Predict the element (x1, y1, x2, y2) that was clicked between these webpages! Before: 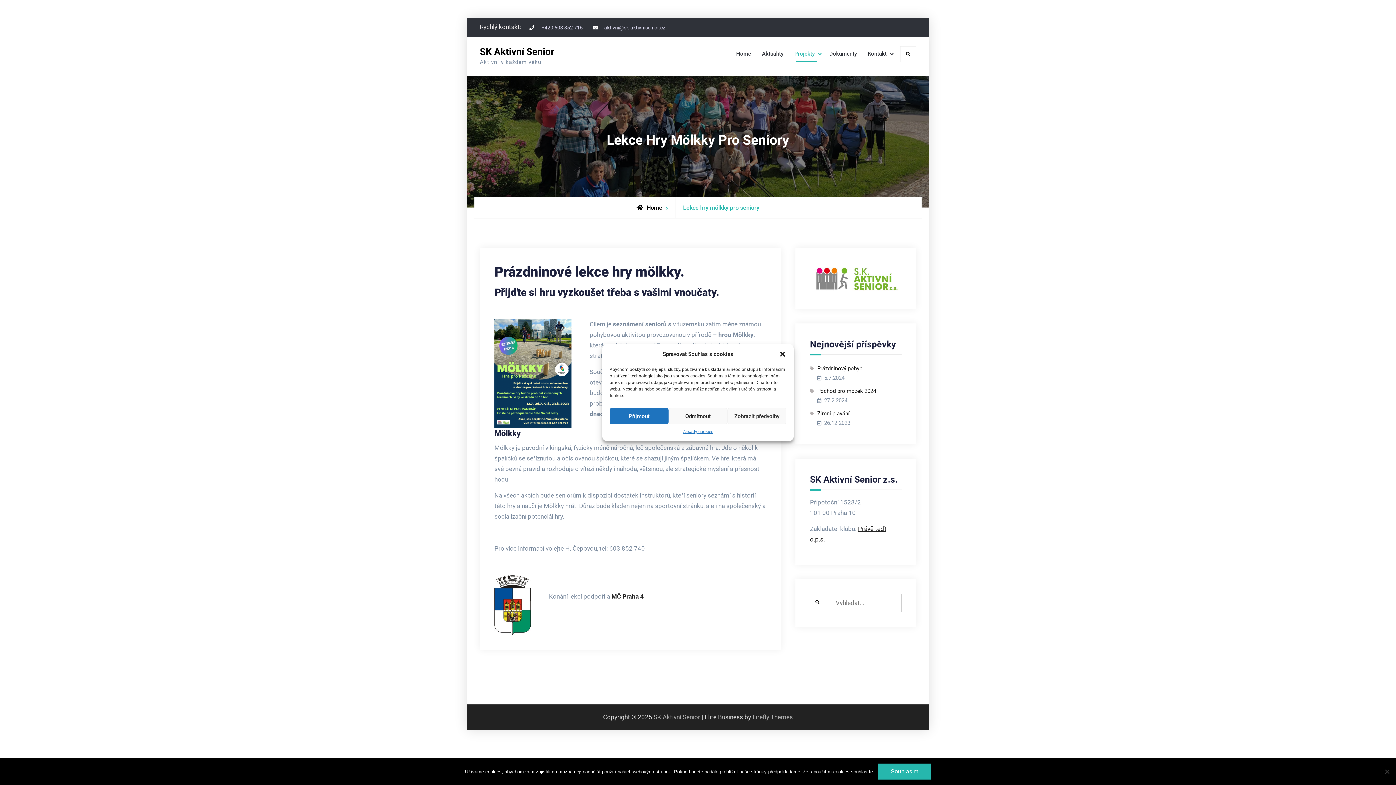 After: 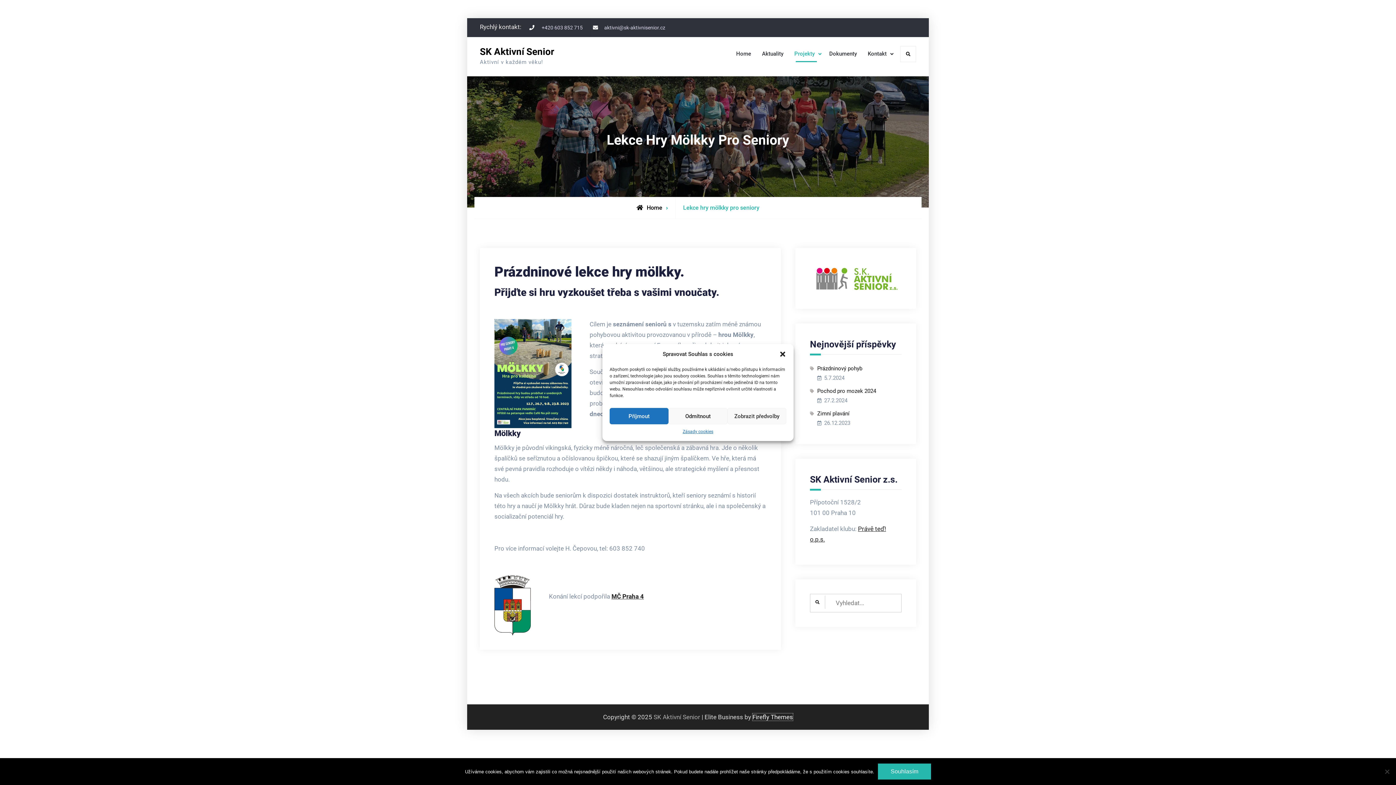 Action: label: Firefly Themes bbox: (752, 713, 793, 720)